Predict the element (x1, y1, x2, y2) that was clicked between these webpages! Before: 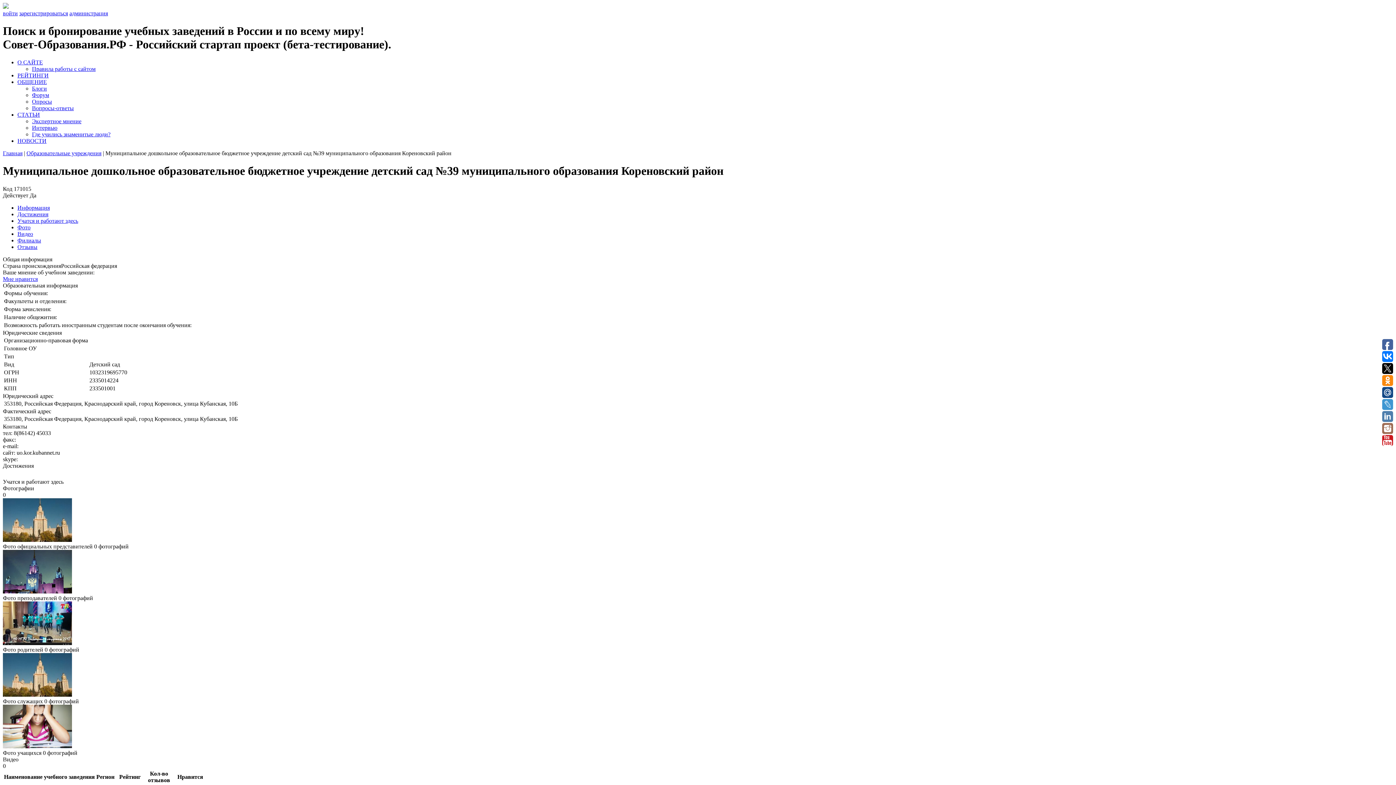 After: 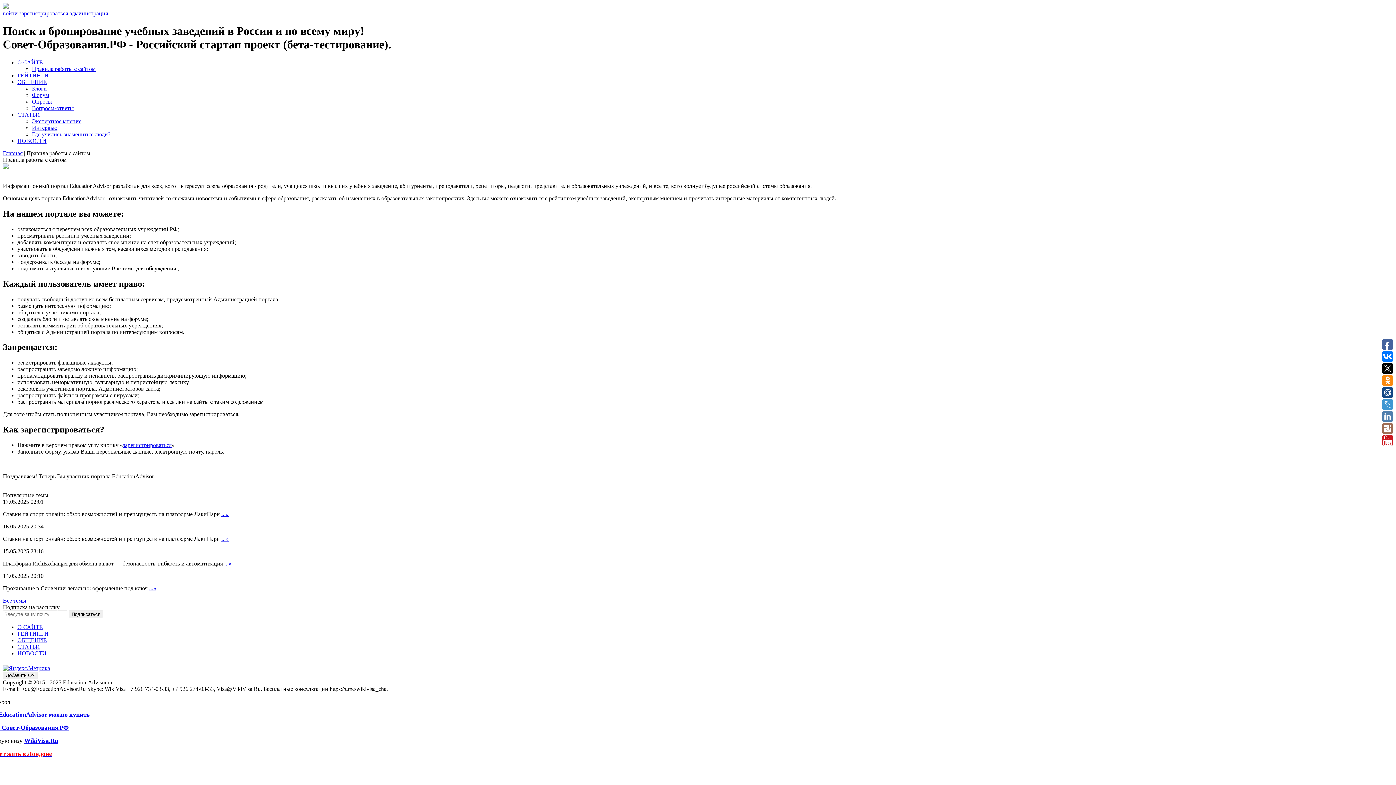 Action: label: Правила работы с сайтом bbox: (32, 65, 95, 71)